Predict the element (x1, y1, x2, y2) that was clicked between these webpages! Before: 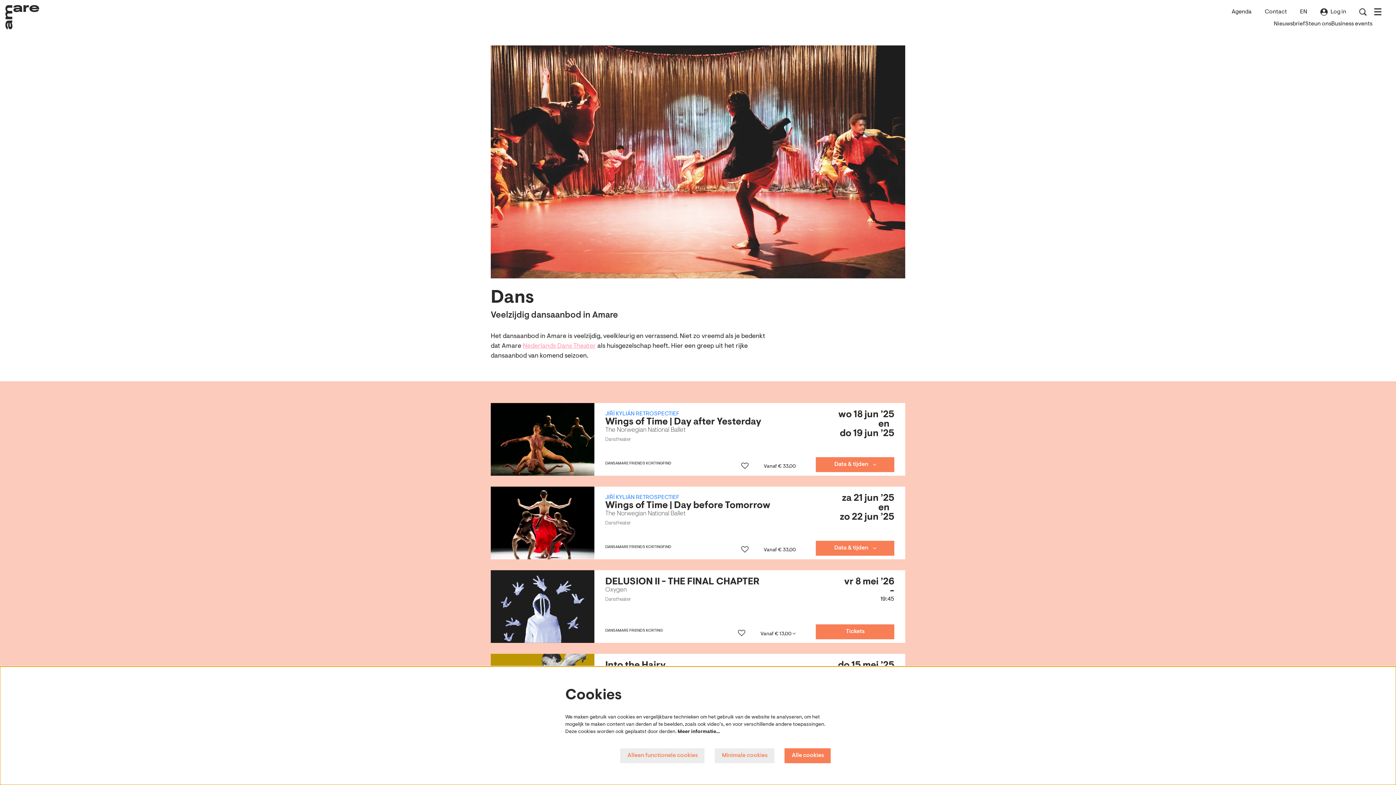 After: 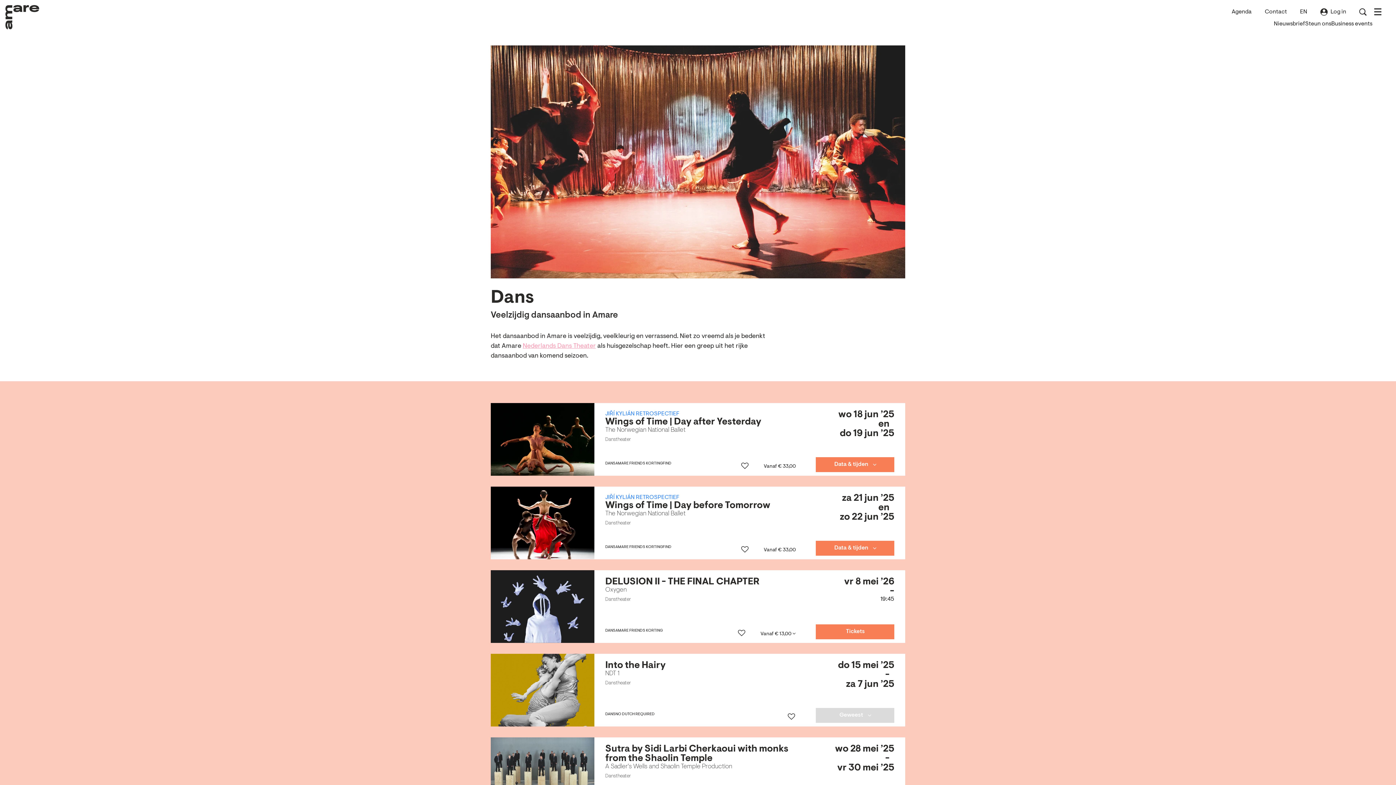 Action: label: Minimale cookies bbox: (714, 748, 774, 763)